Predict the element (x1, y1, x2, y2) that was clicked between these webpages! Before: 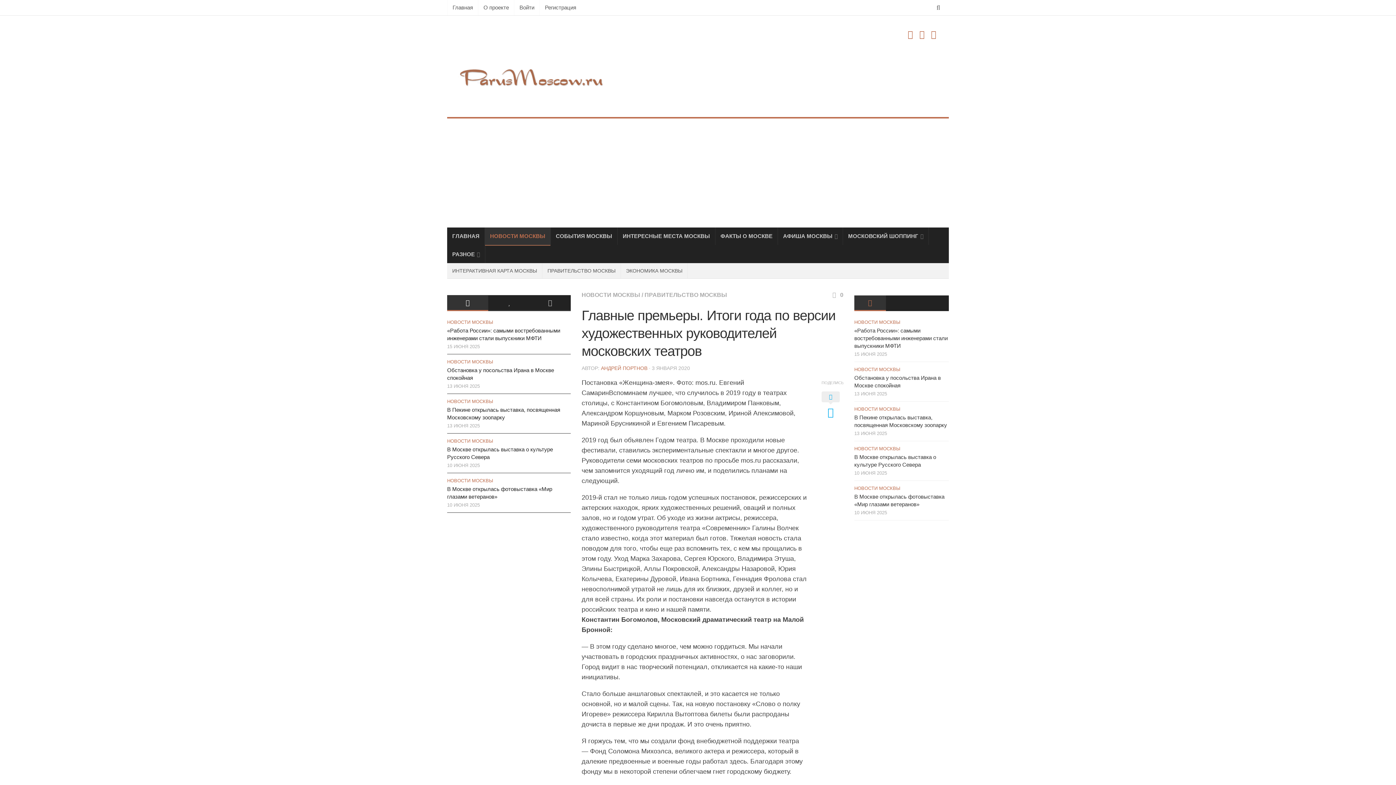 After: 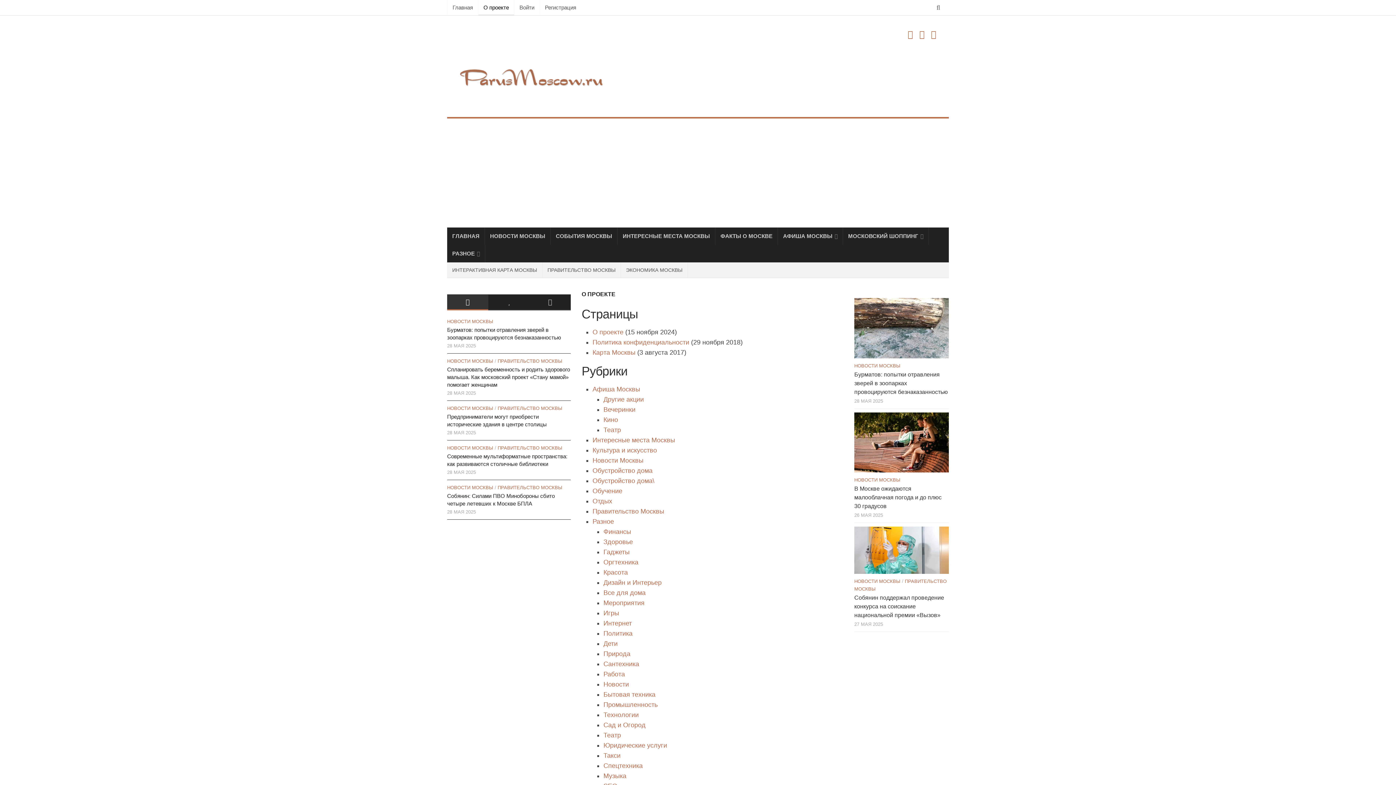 Action: bbox: (478, 0, 514, 15) label: О проекте